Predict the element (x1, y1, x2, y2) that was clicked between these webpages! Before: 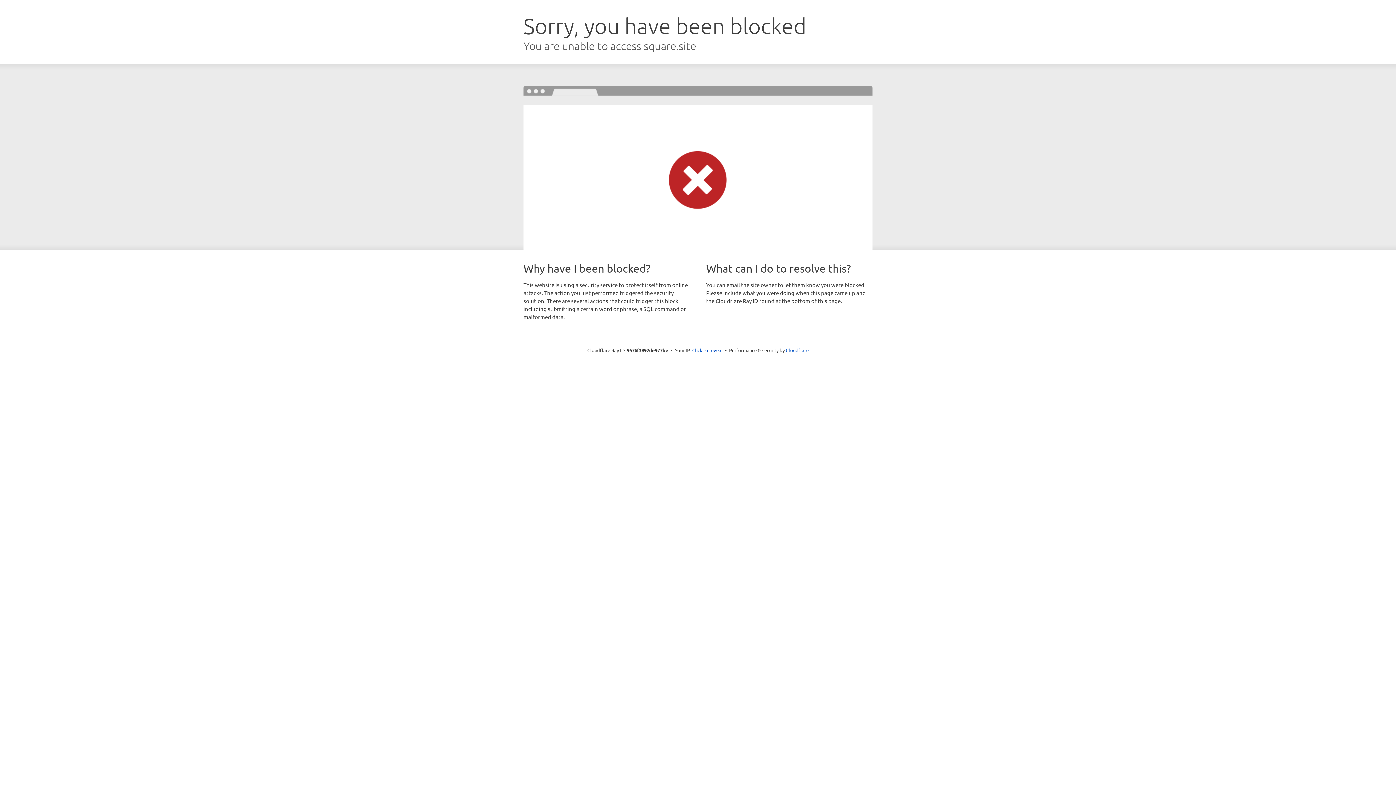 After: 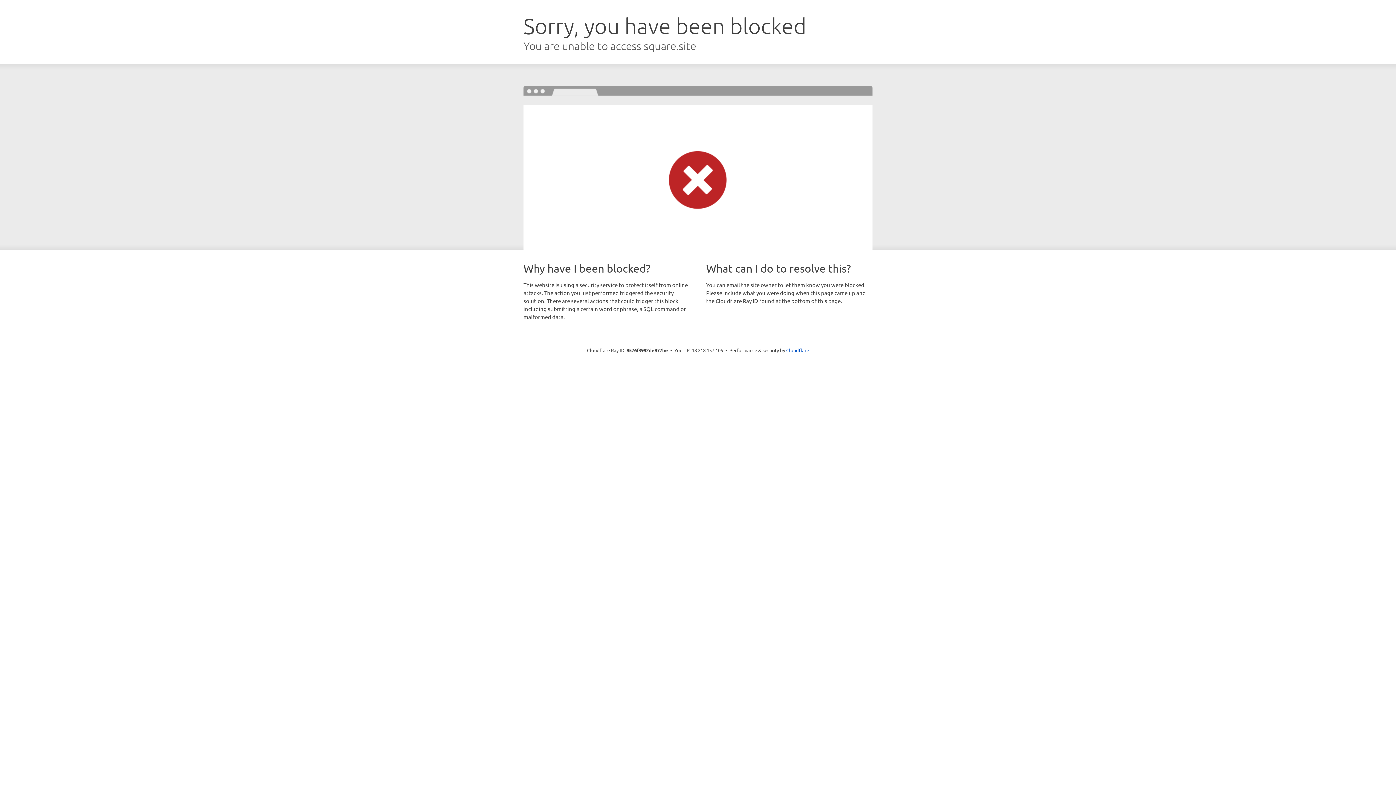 Action: bbox: (692, 346, 722, 353) label: Click to reveal